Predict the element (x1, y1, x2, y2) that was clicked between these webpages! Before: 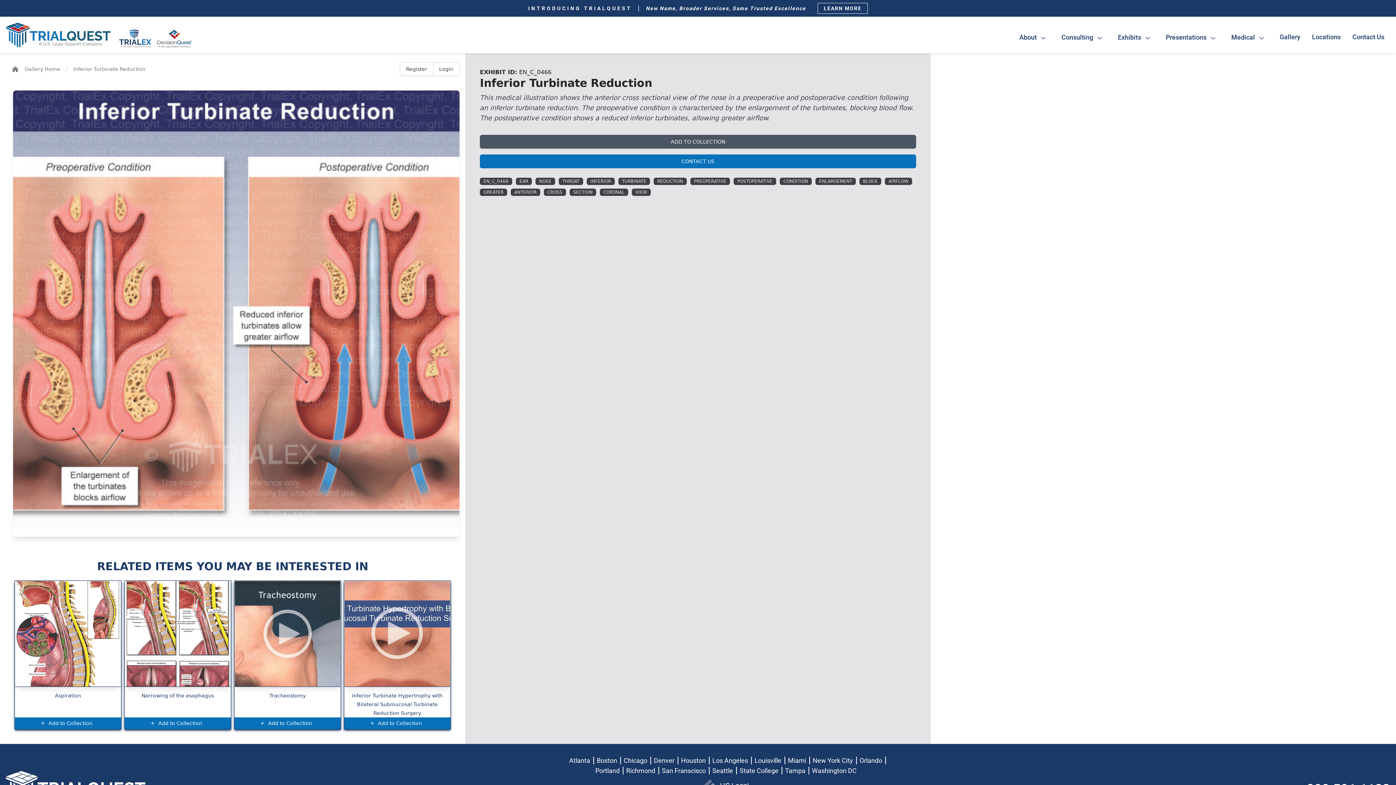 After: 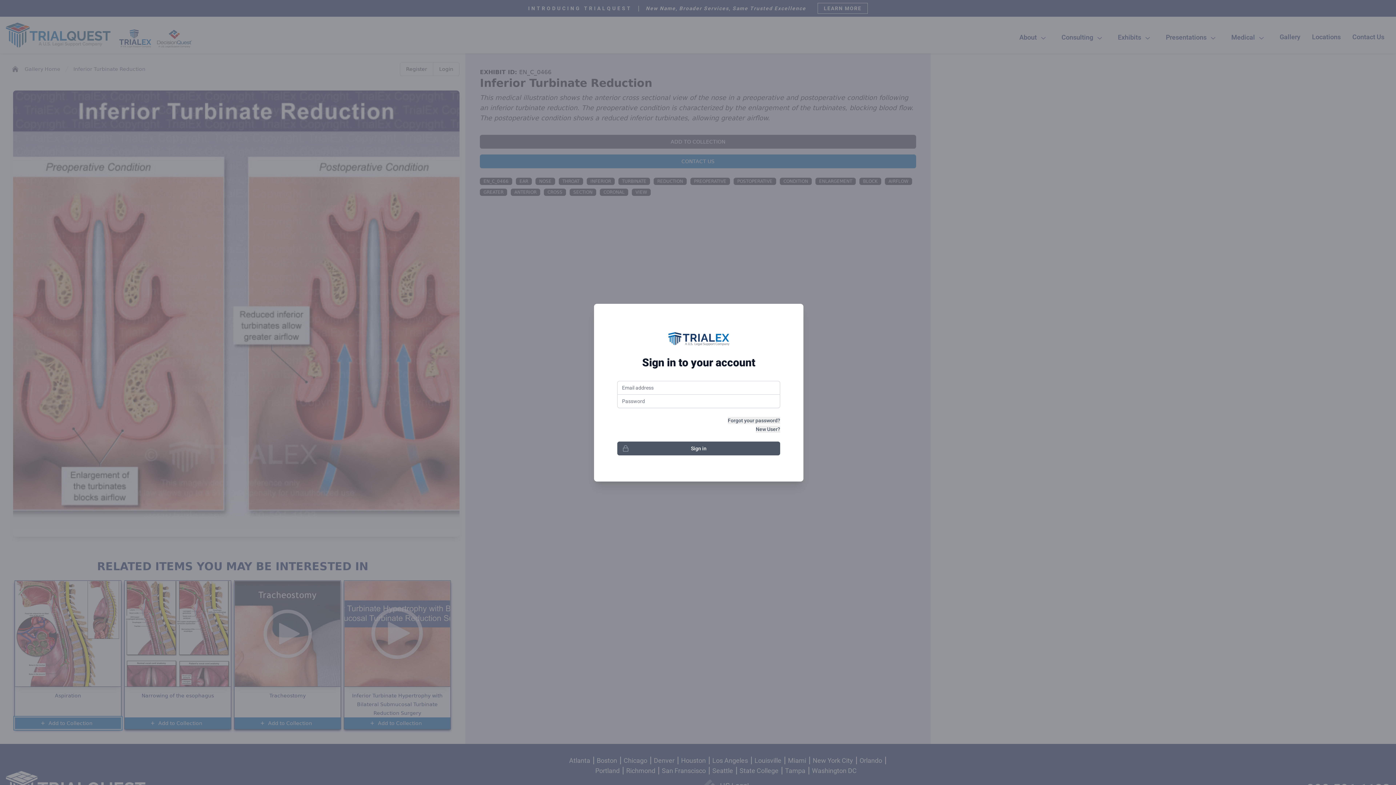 Action: label: Add to Collection bbox: (14, 717, 121, 729)